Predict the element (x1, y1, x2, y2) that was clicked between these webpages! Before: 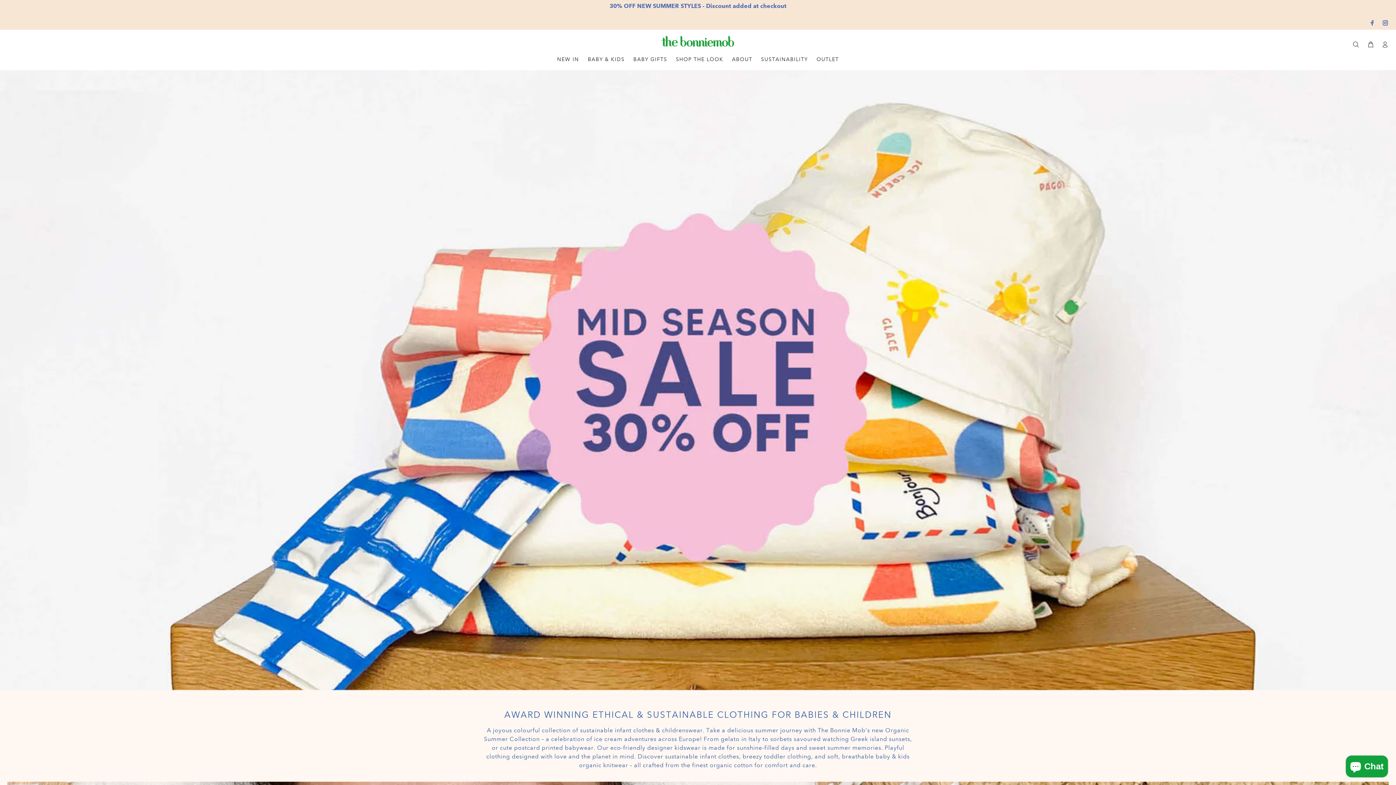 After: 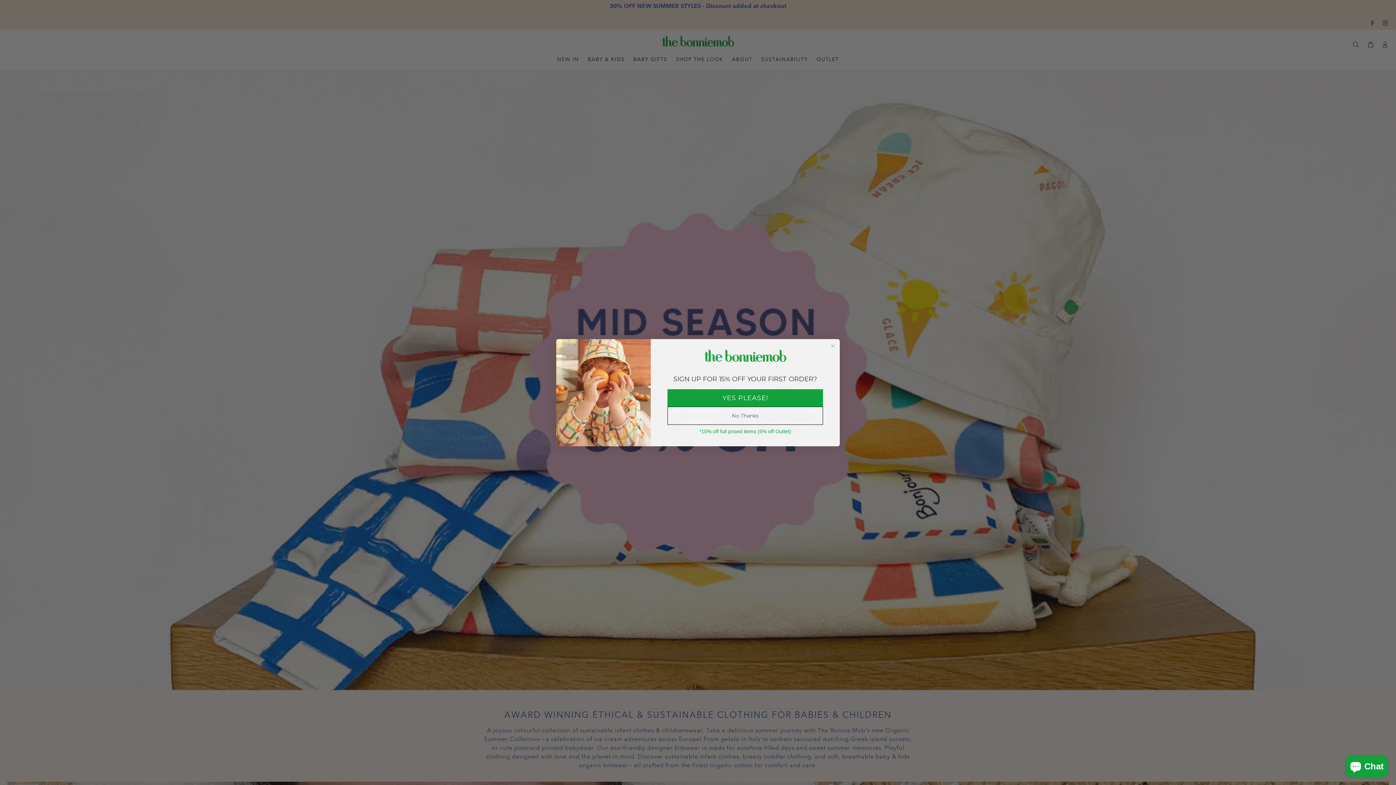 Action: bbox: (1369, 18, 1377, 27)